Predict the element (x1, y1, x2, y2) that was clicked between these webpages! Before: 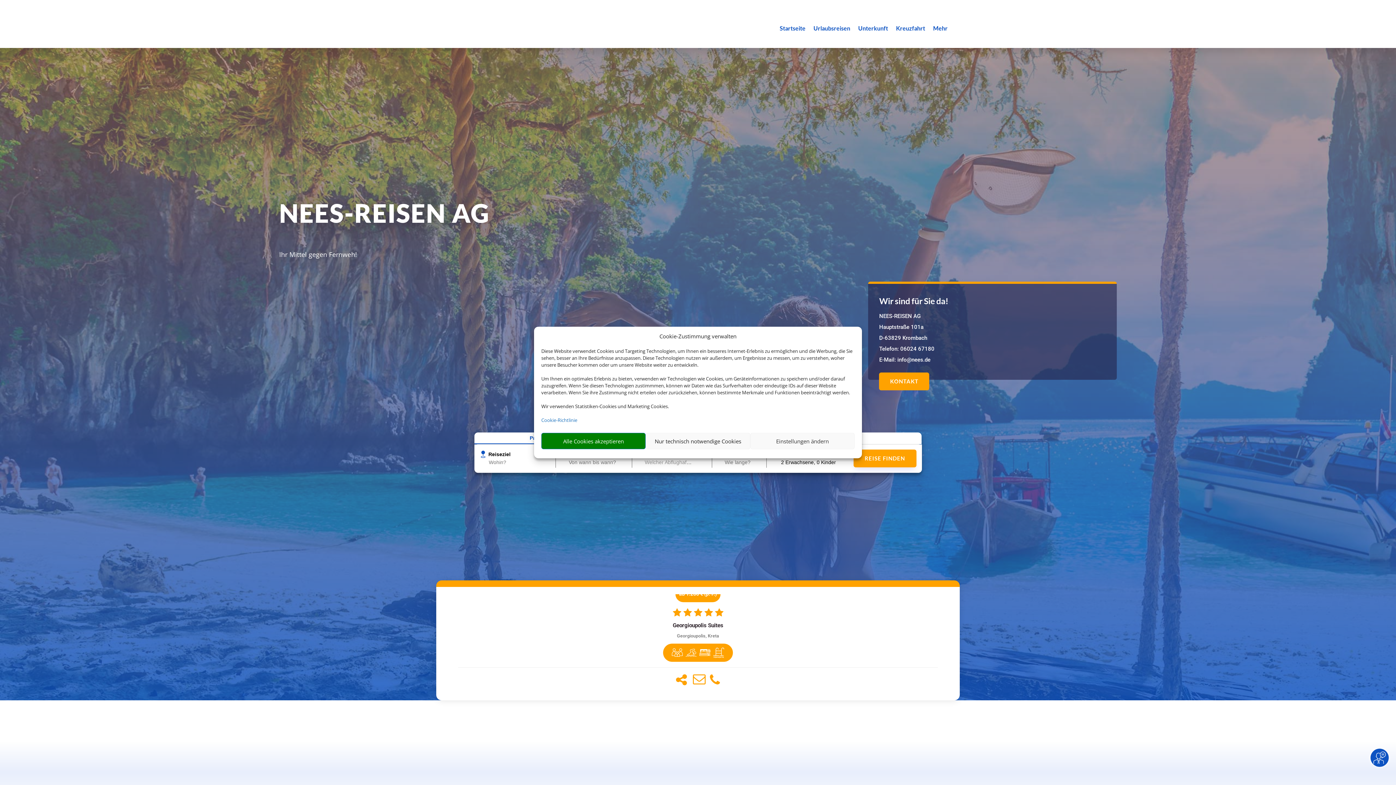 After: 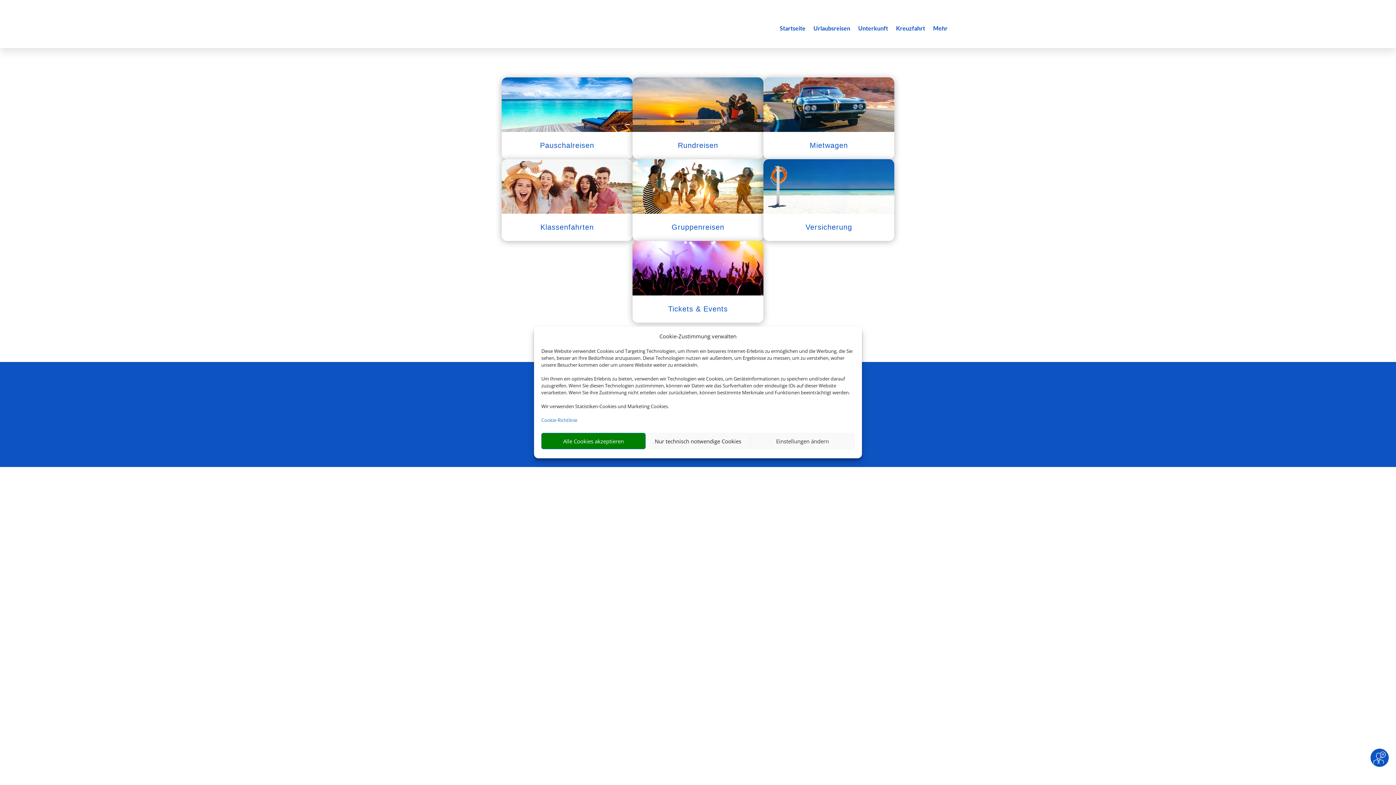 Action: label: Urlaubsreisen bbox: (813, 25, 850, 33)